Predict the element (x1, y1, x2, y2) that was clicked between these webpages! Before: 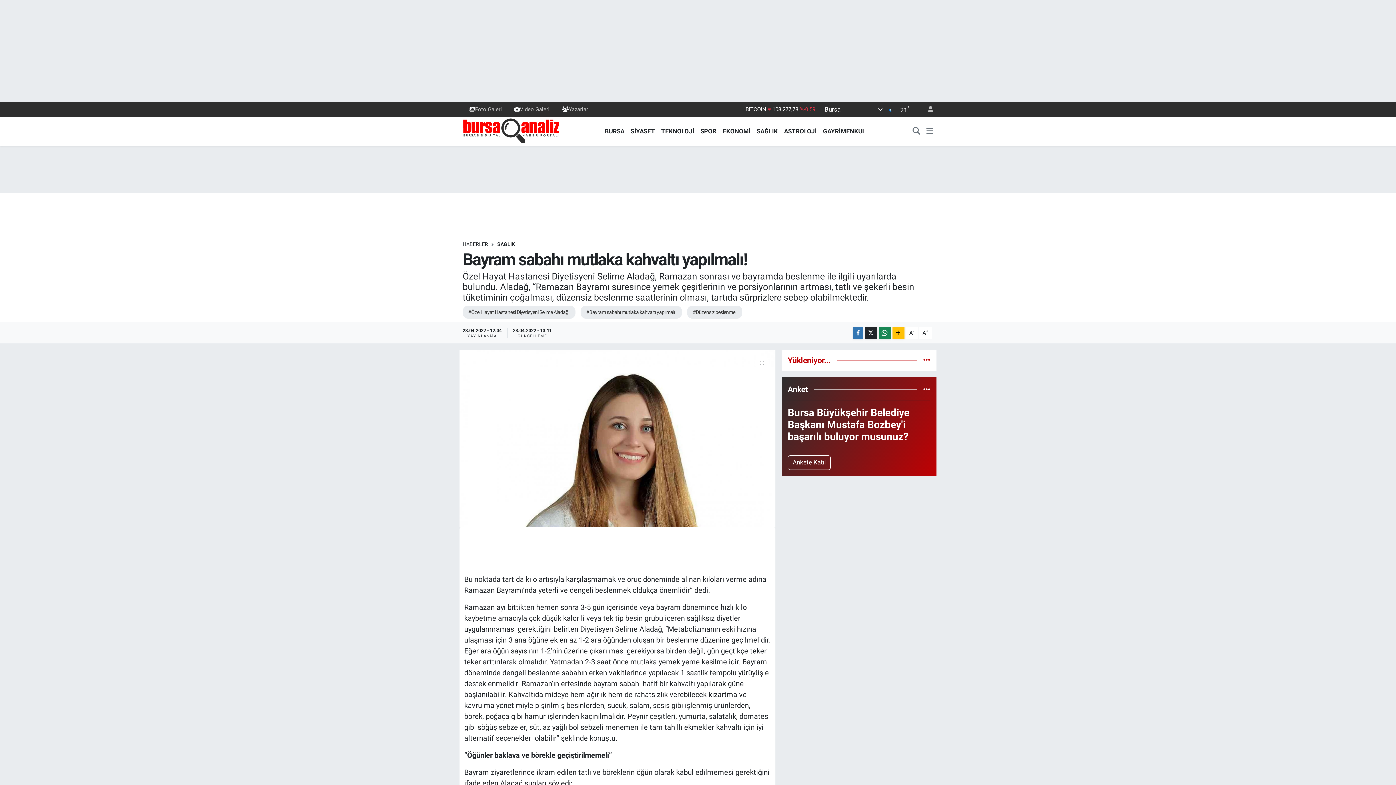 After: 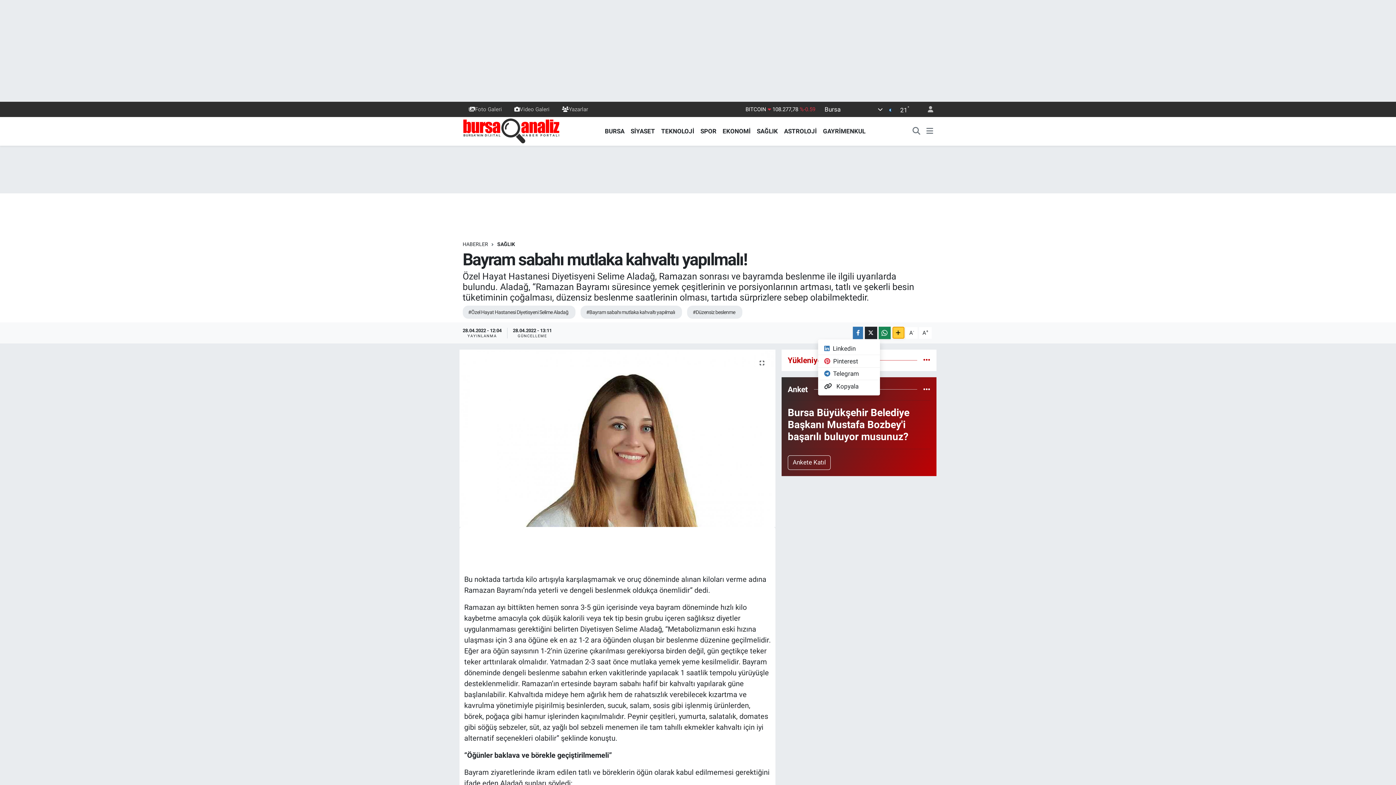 Action: bbox: (892, 327, 904, 339)